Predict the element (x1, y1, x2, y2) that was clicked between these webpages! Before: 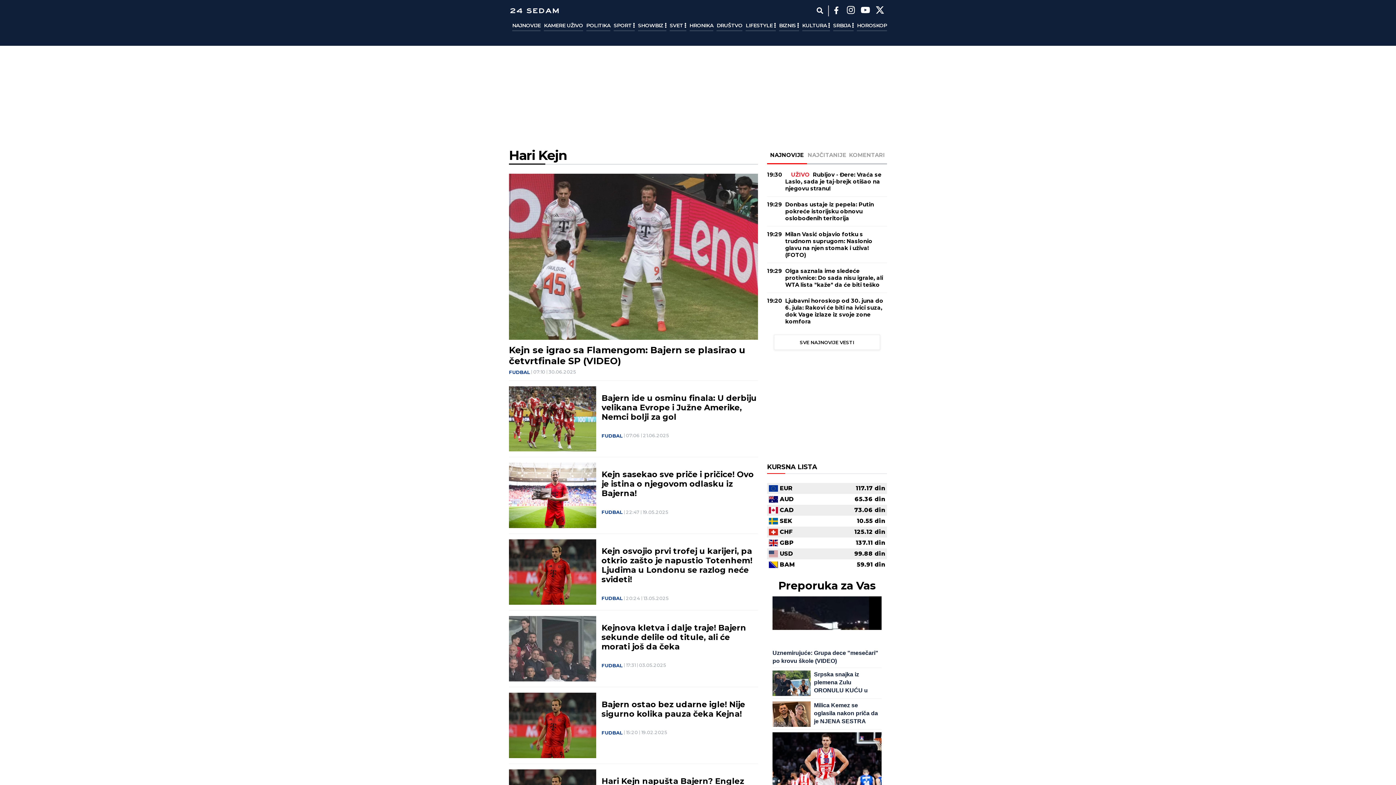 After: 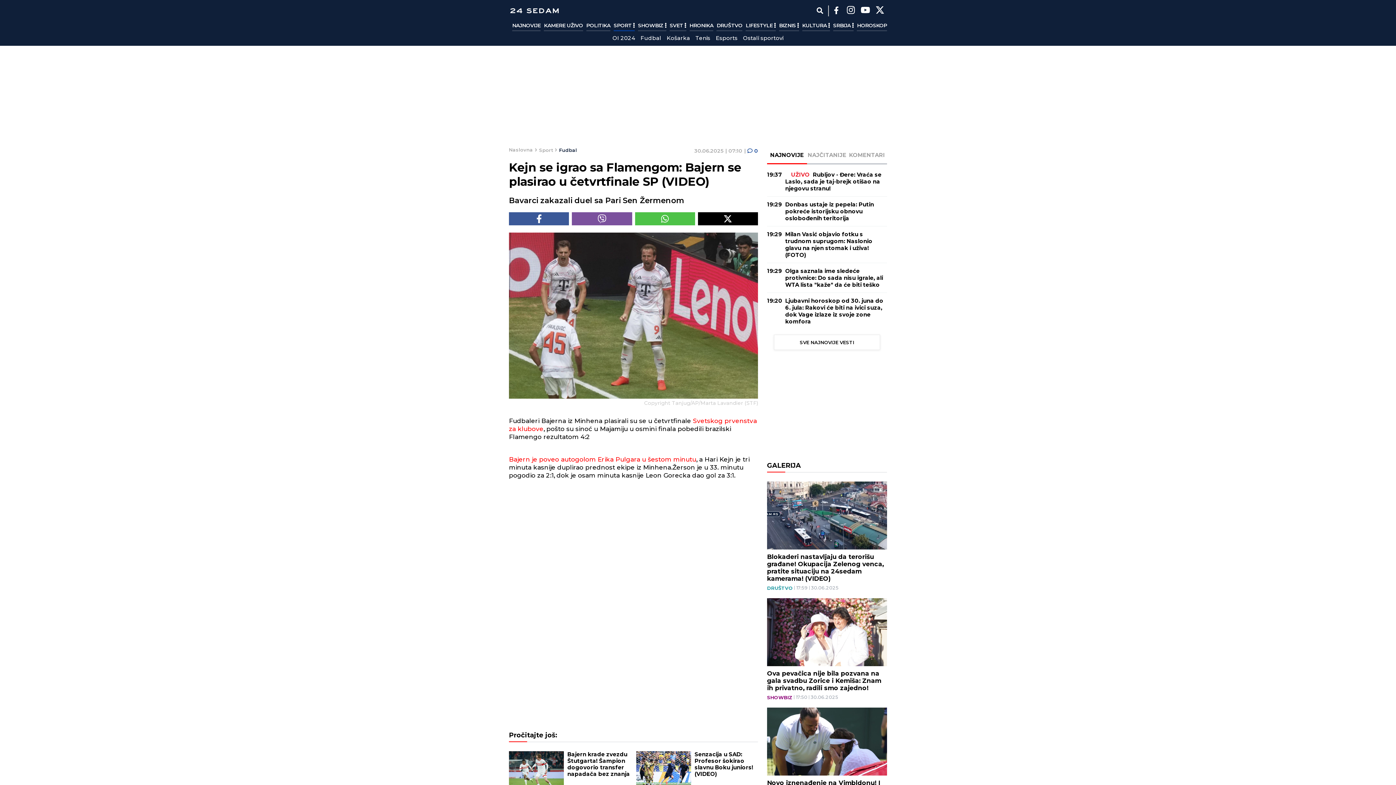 Action: bbox: (509, 173, 758, 339)